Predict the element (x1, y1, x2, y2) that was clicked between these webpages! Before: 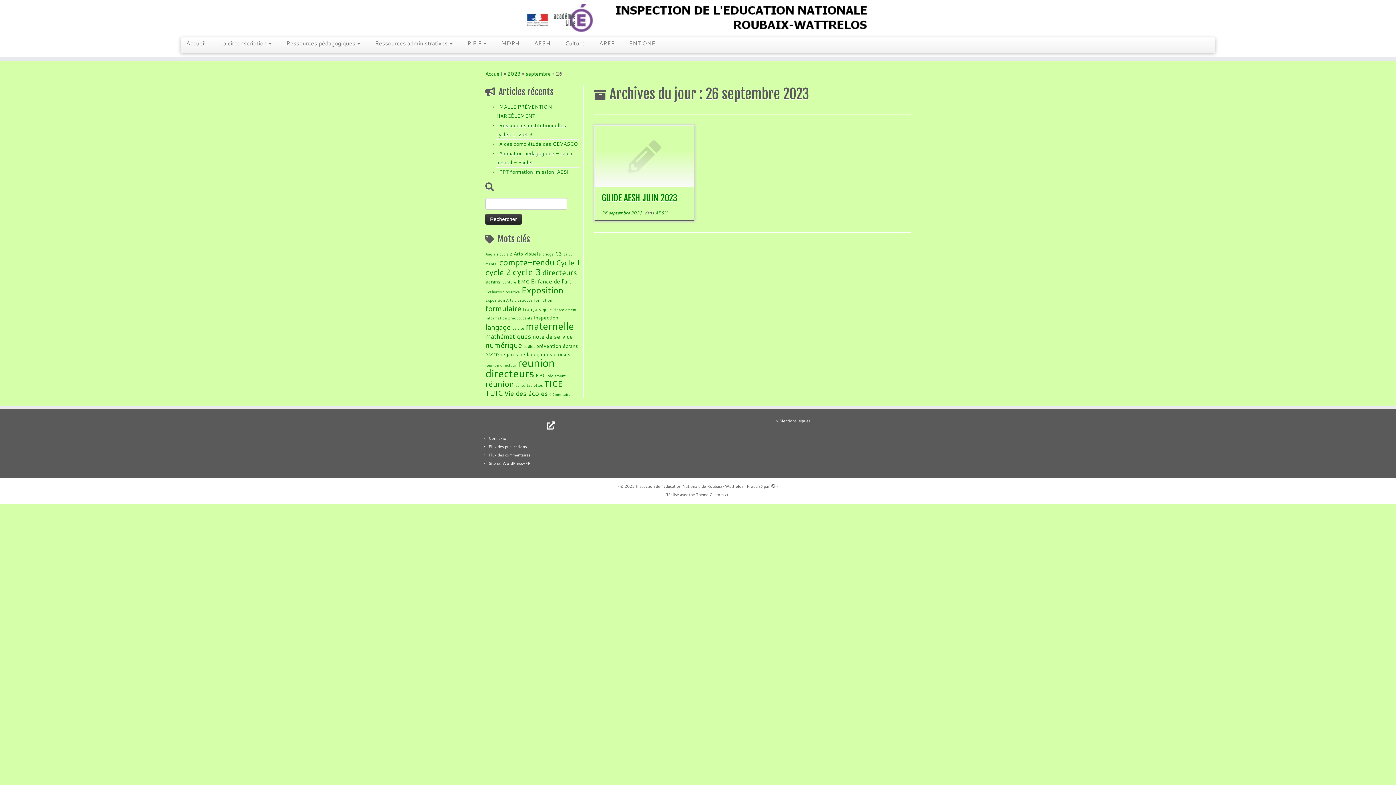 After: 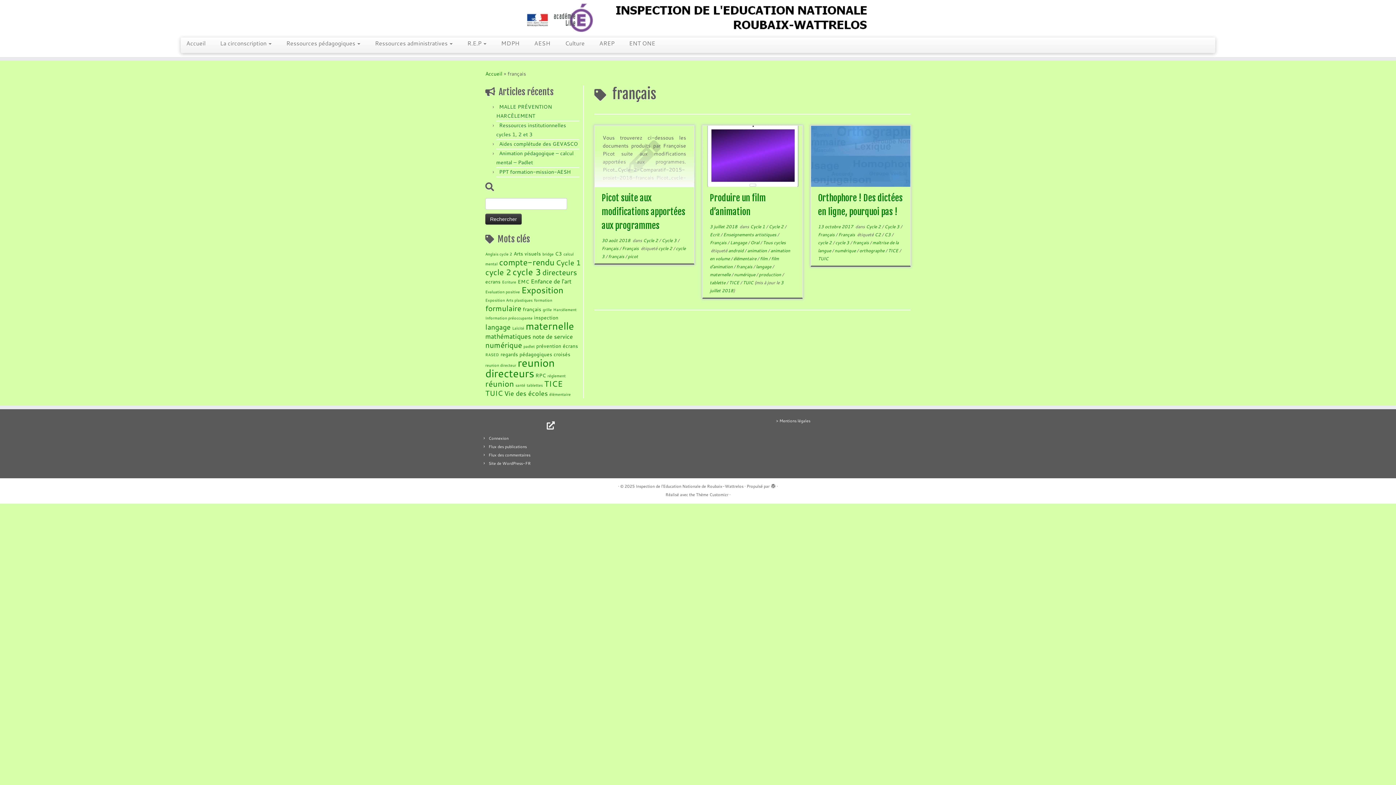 Action: bbox: (522, 305, 541, 312) label: français (3 éléments)